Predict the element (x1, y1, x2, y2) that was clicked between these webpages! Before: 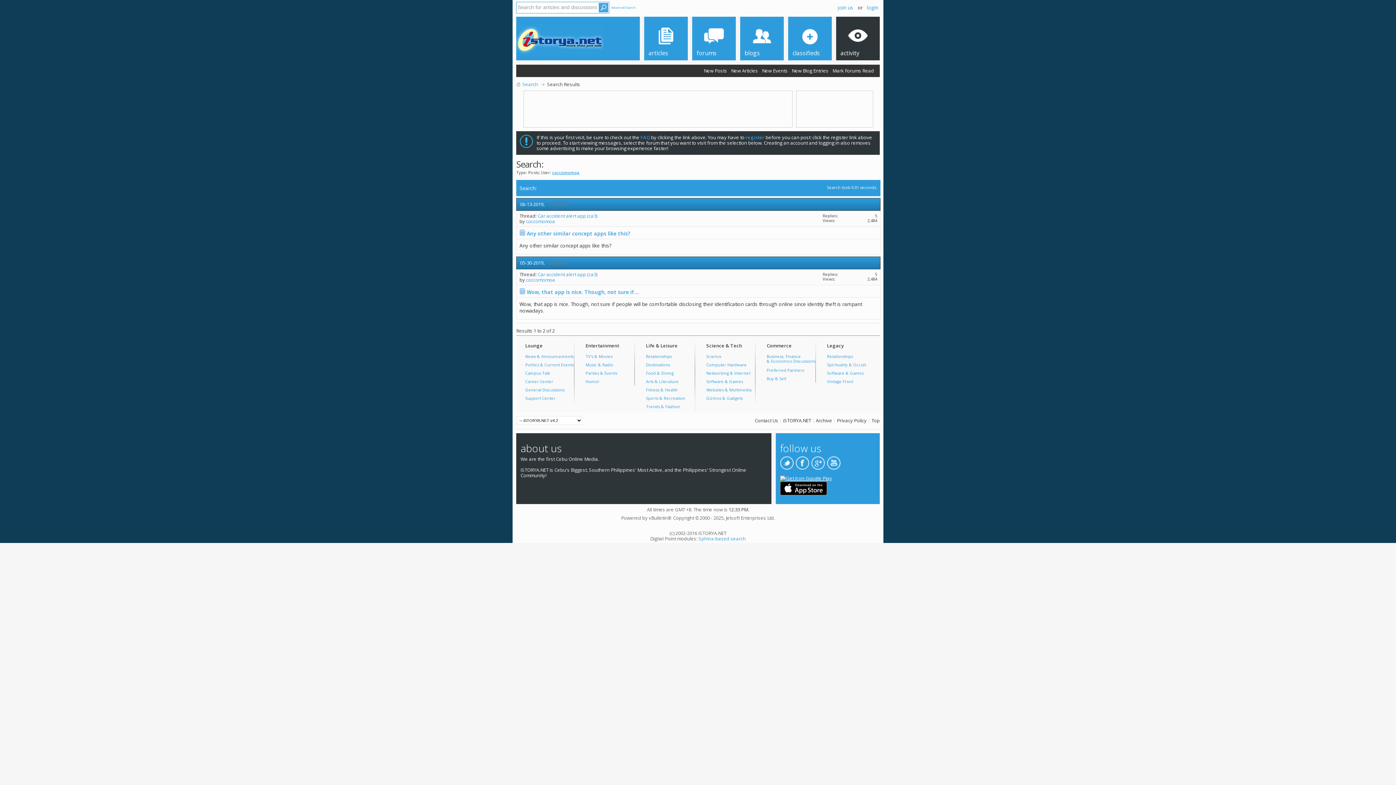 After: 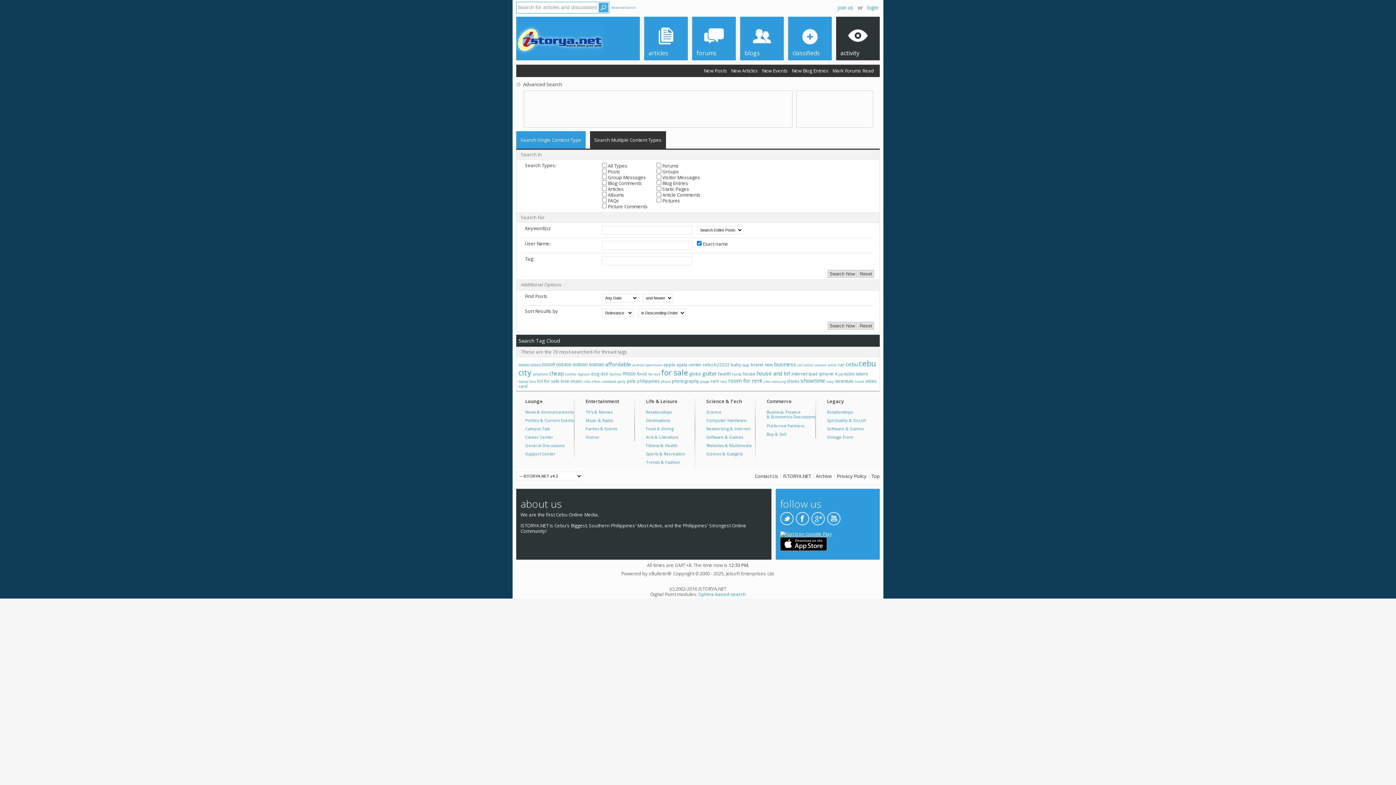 Action: bbox: (520, 80, 540, 88) label: Search